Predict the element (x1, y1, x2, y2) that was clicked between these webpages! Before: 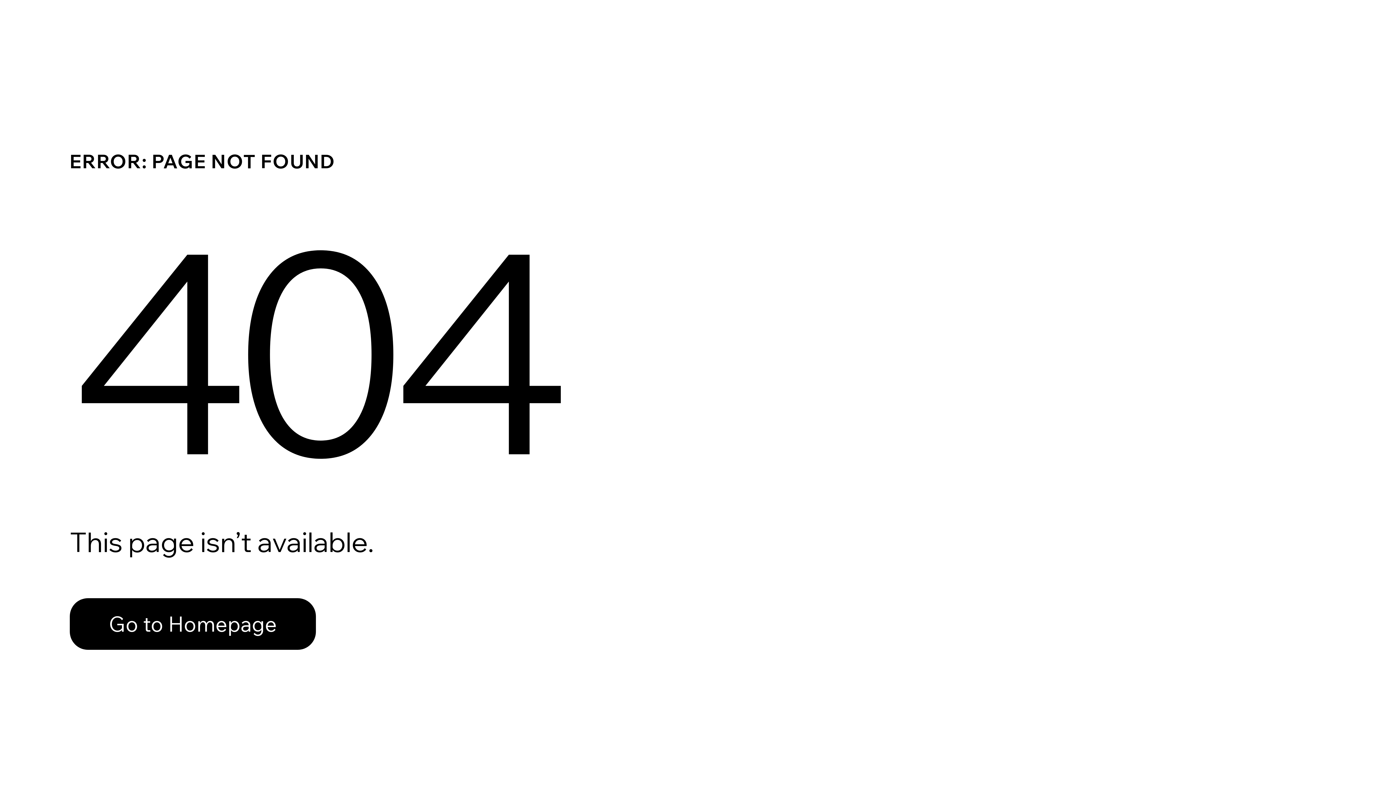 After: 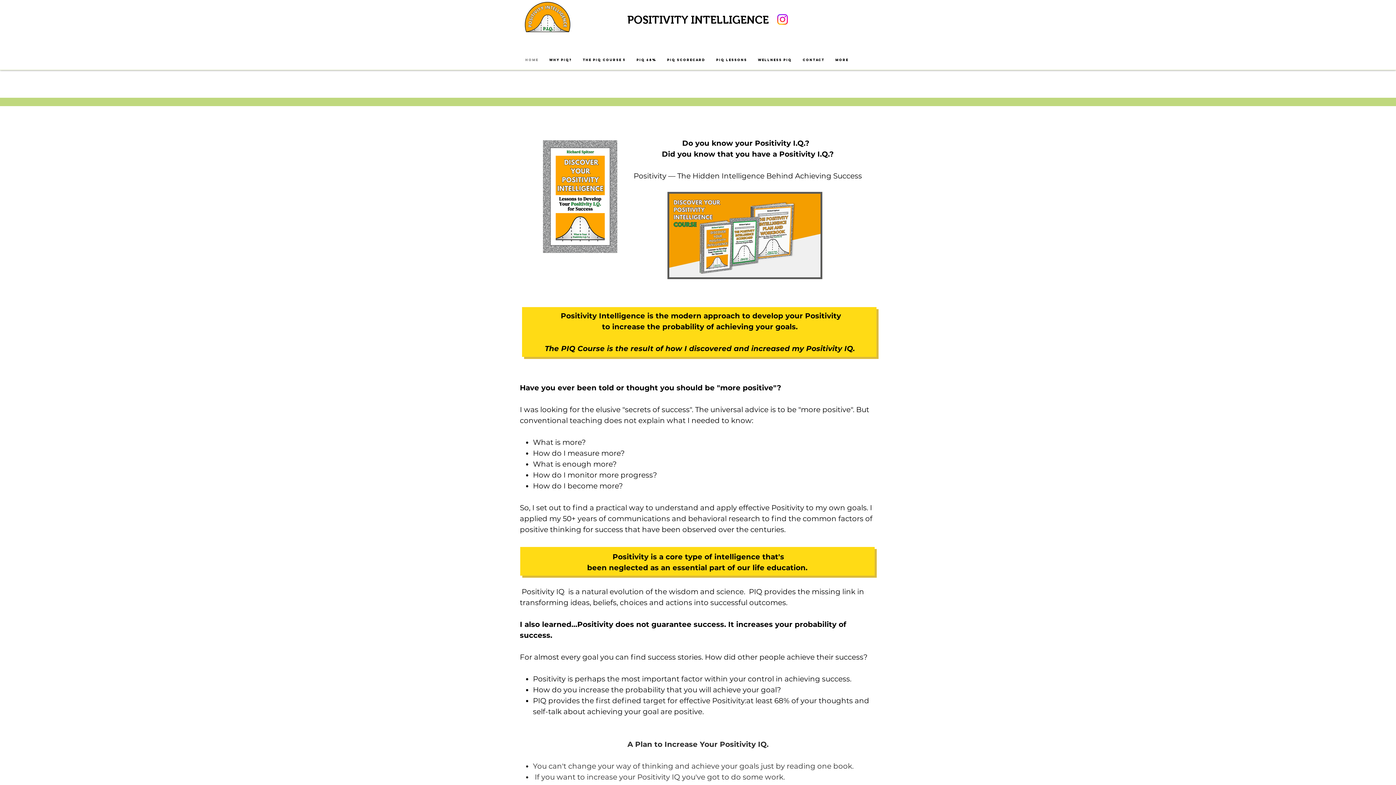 Action: bbox: (69, 582, 768, 659) label: Go to Homepage